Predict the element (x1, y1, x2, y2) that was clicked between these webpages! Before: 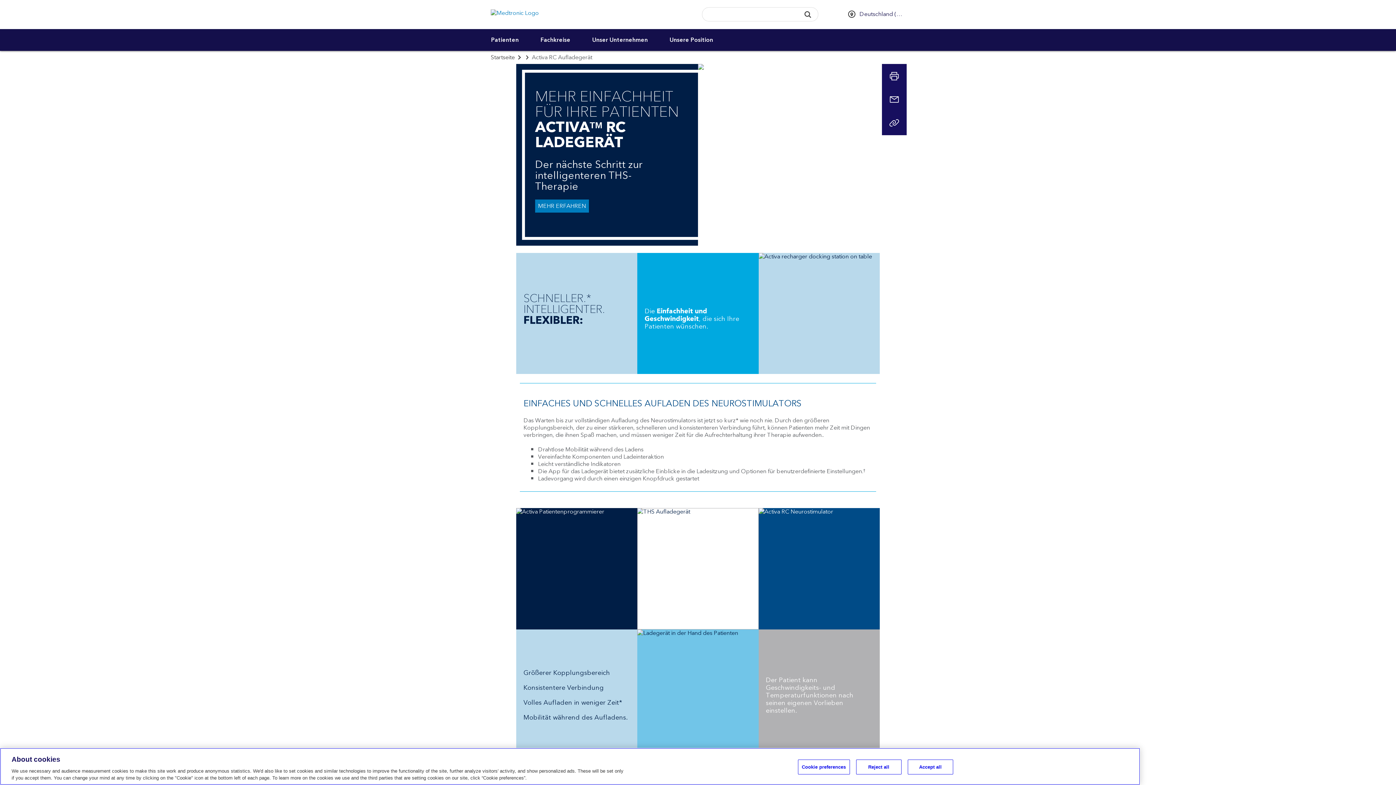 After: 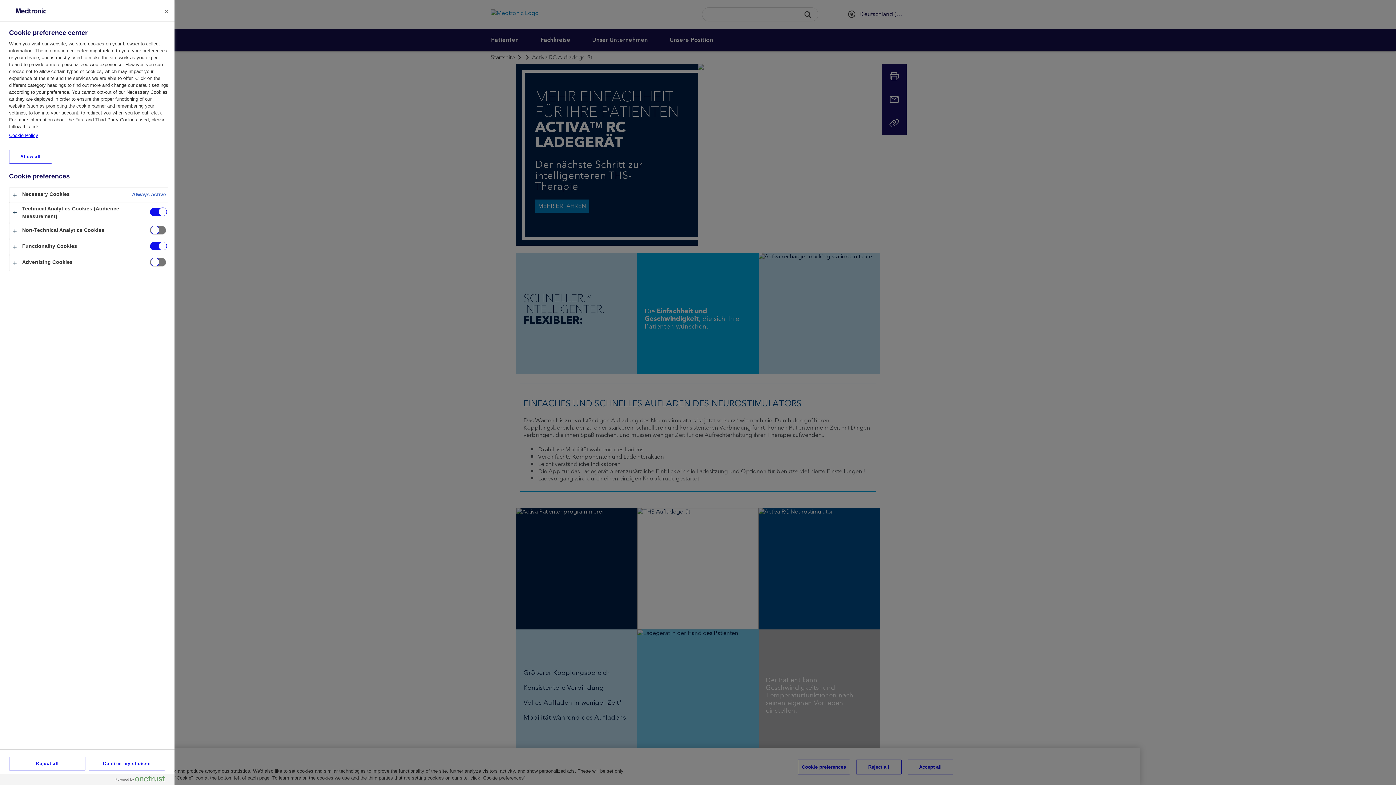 Action: label: Cookie preferences bbox: (798, 760, 850, 774)